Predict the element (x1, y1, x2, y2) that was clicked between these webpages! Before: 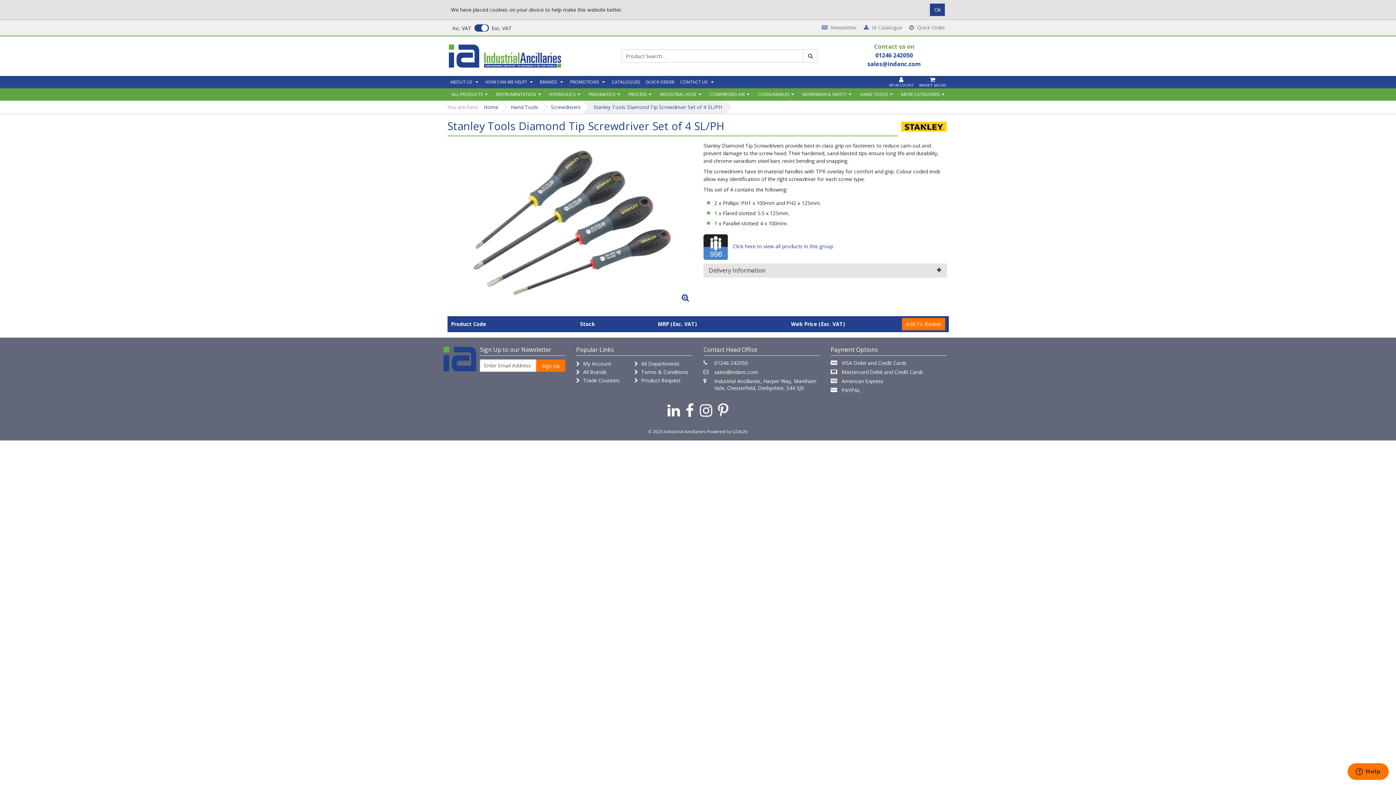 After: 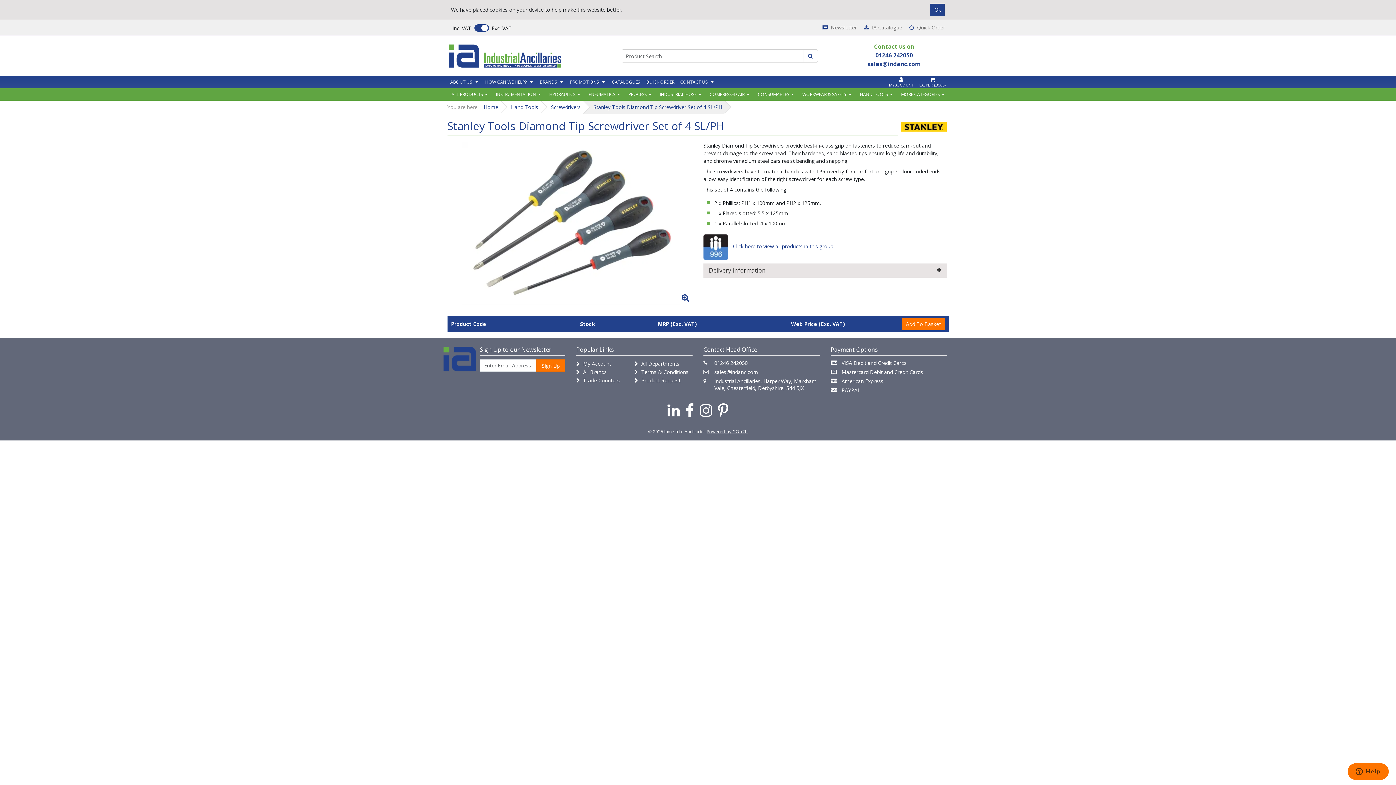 Action: label: Powered by GOb2b bbox: (706, 428, 748, 434)